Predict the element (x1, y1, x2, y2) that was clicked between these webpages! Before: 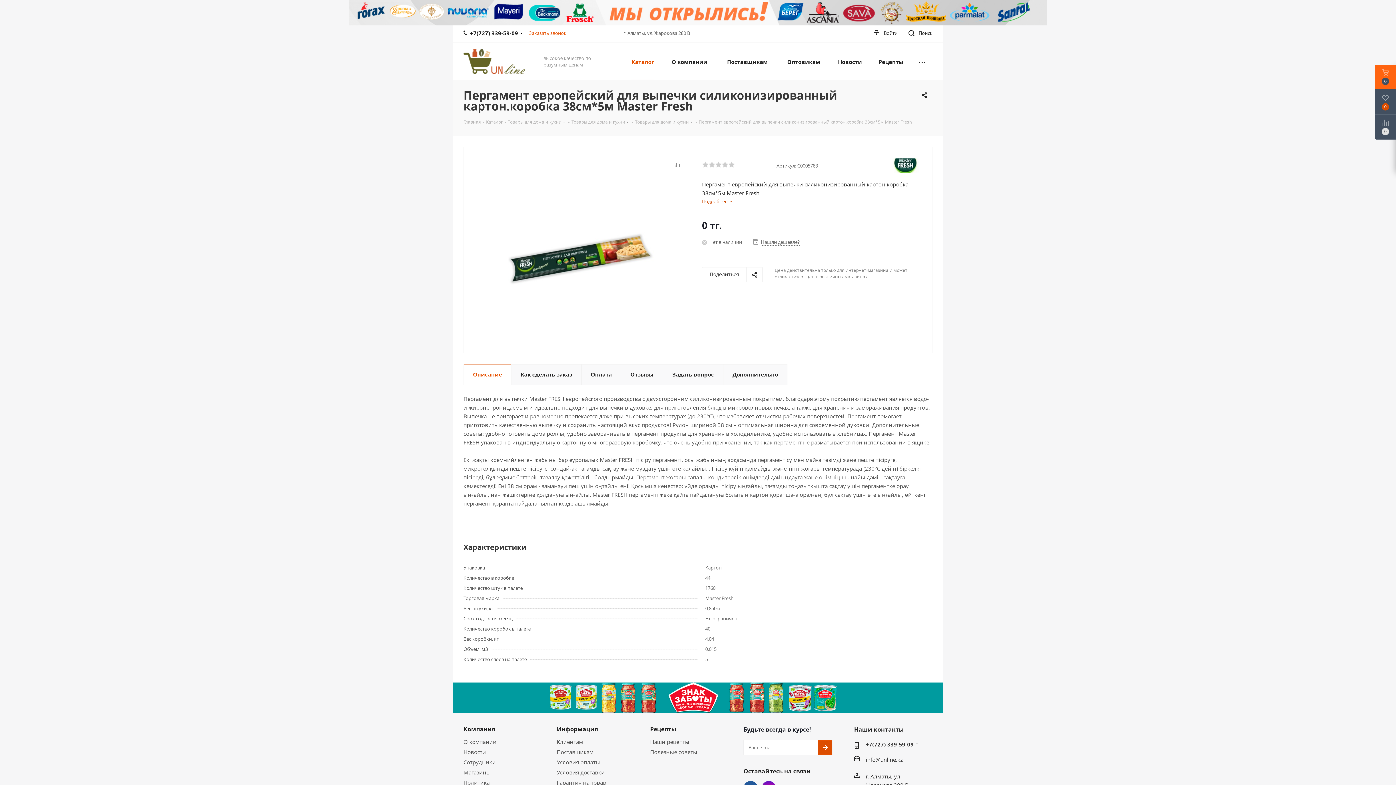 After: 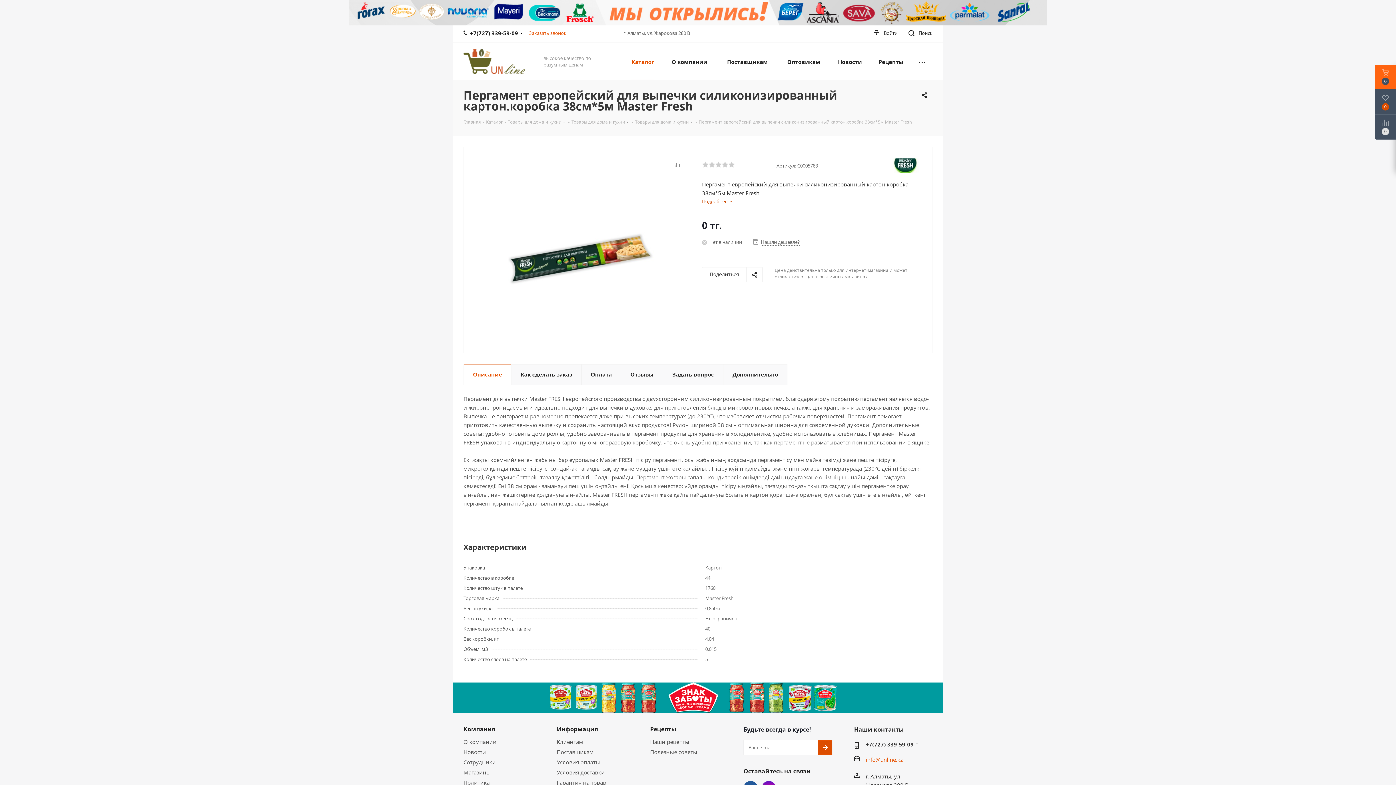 Action: label: info@unline.kz bbox: (865, 756, 903, 763)